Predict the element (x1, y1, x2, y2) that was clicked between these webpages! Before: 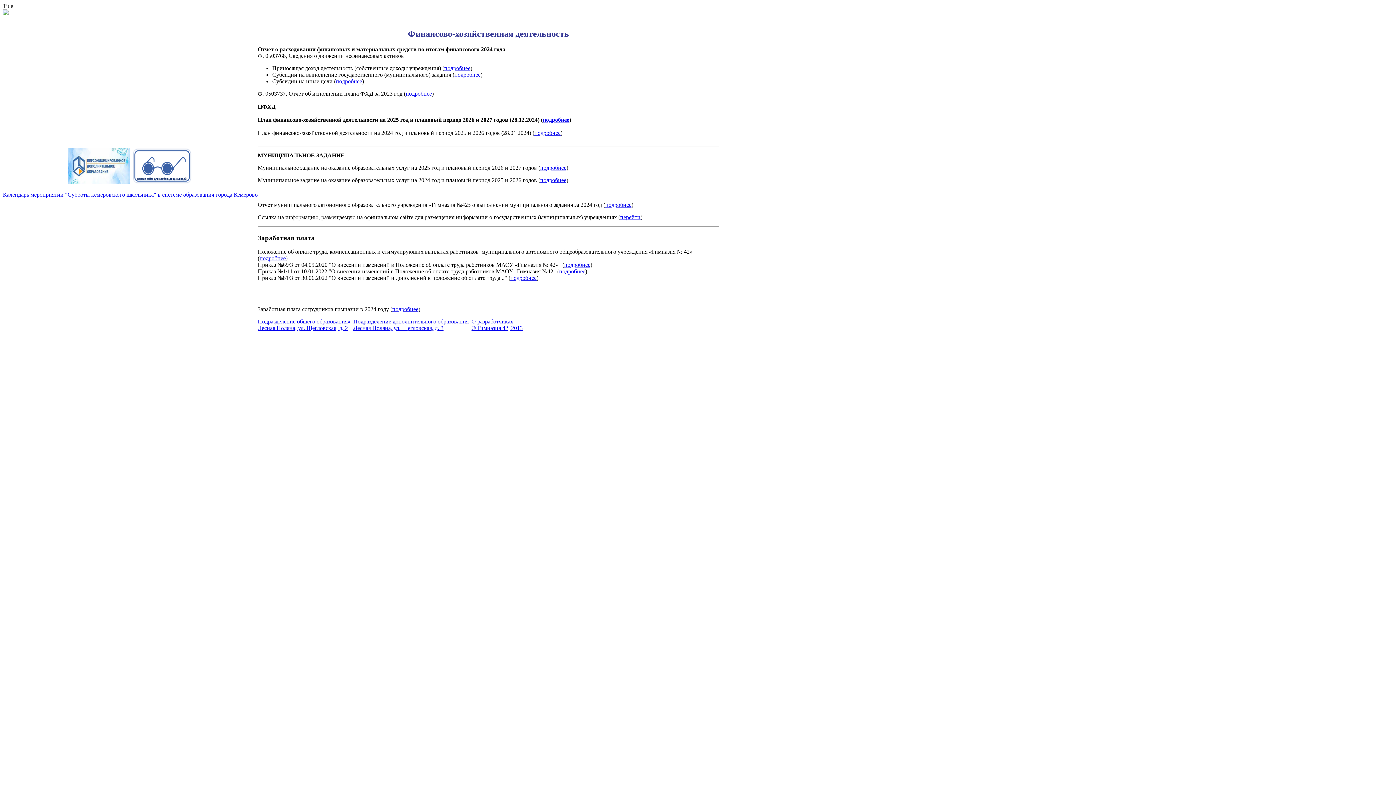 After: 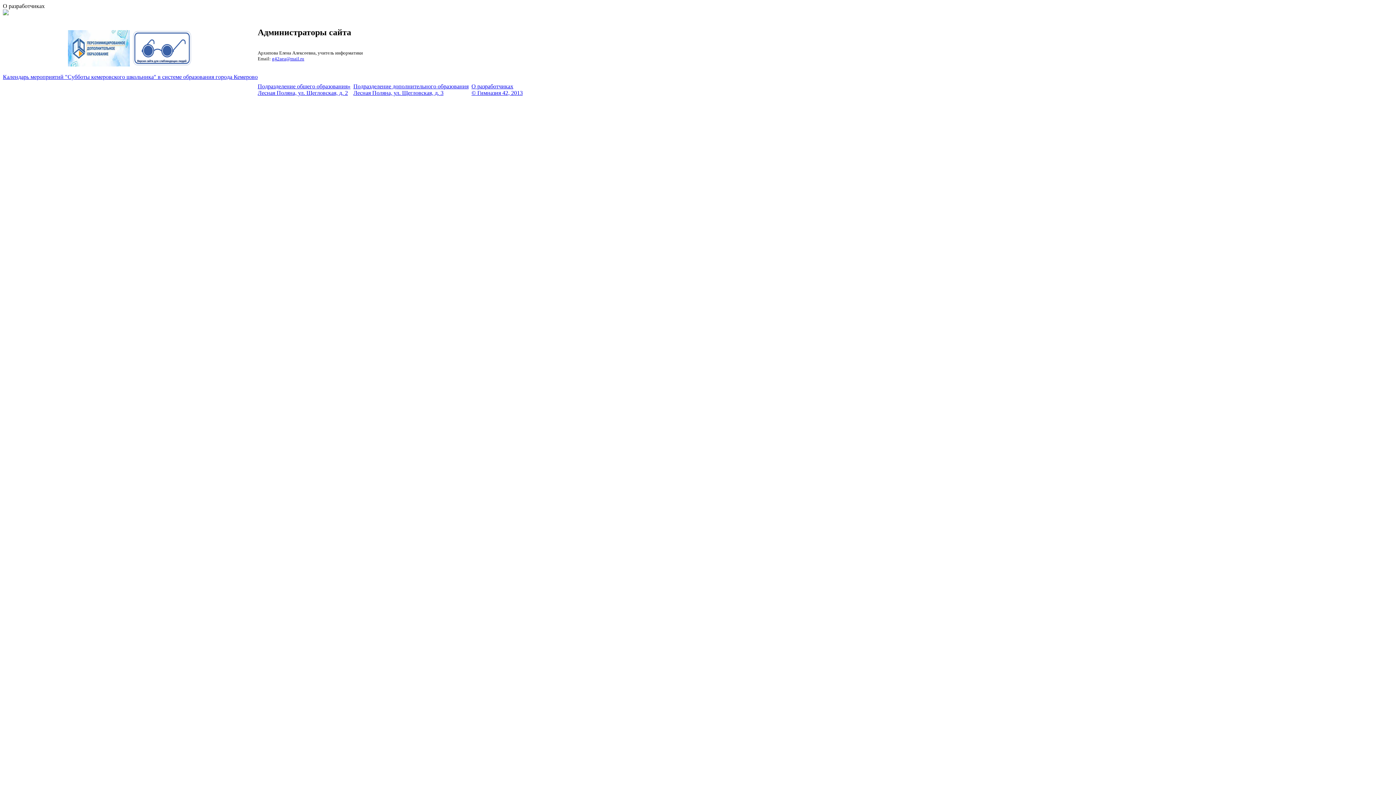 Action: bbox: (471, 318, 513, 324) label: О разработчиках